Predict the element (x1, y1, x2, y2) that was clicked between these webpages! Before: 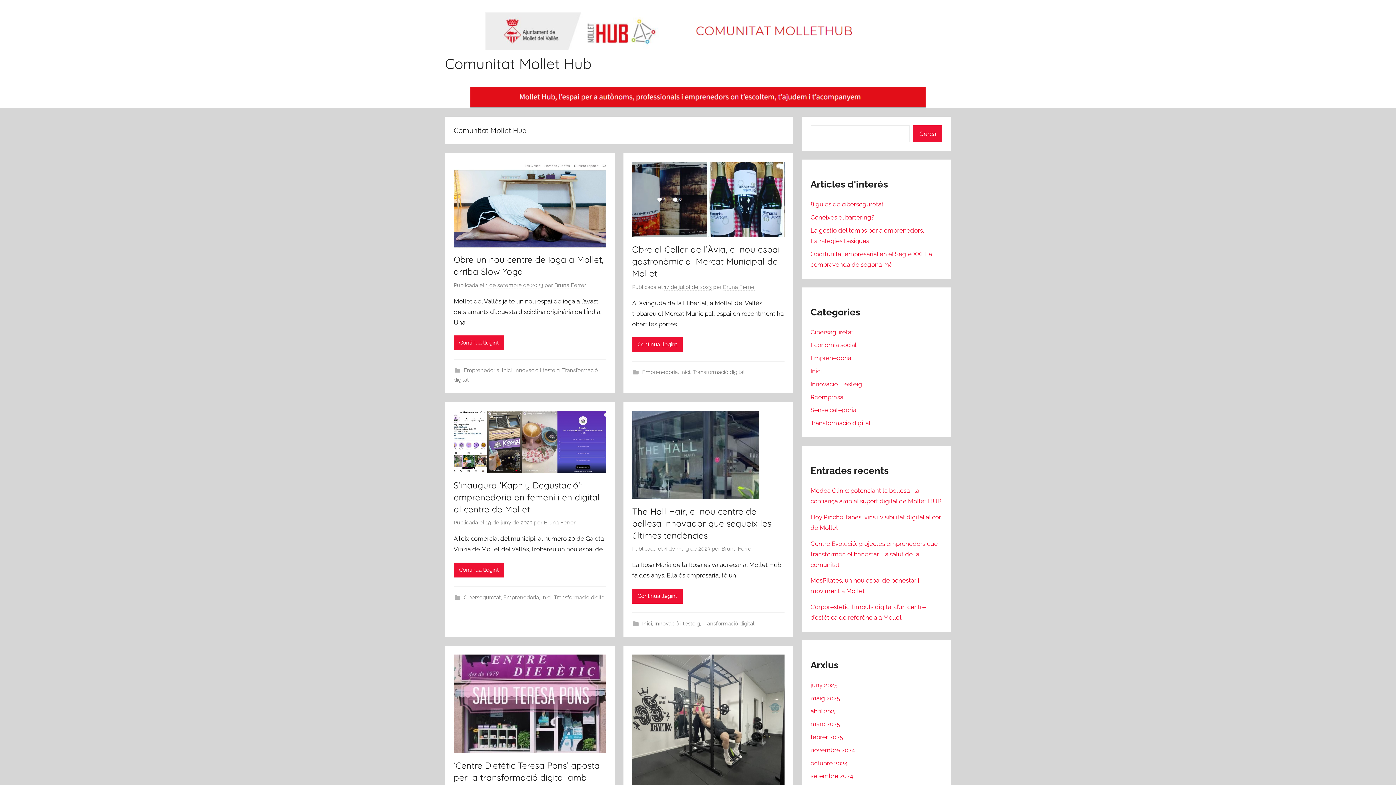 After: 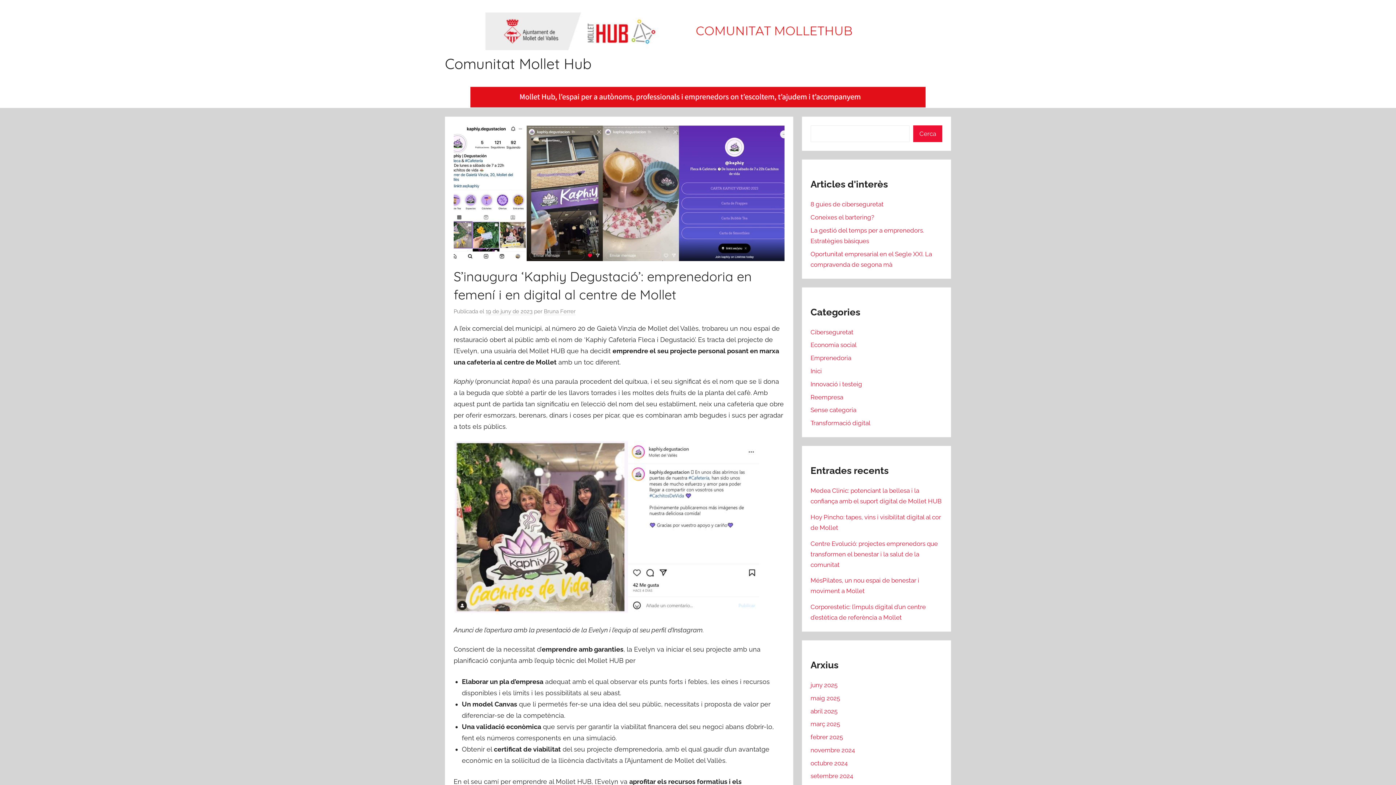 Action: bbox: (485, 519, 532, 526) label: 19 de juny de 2023